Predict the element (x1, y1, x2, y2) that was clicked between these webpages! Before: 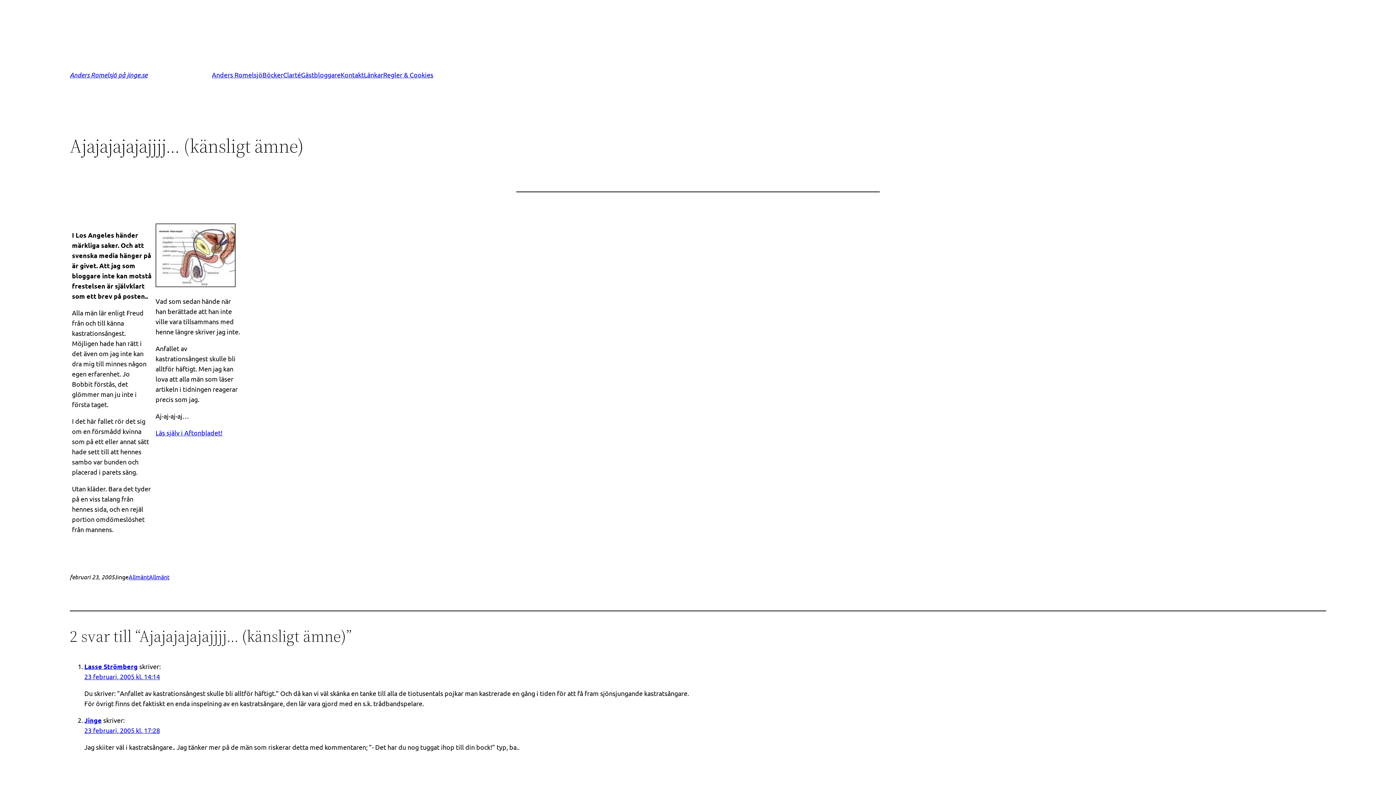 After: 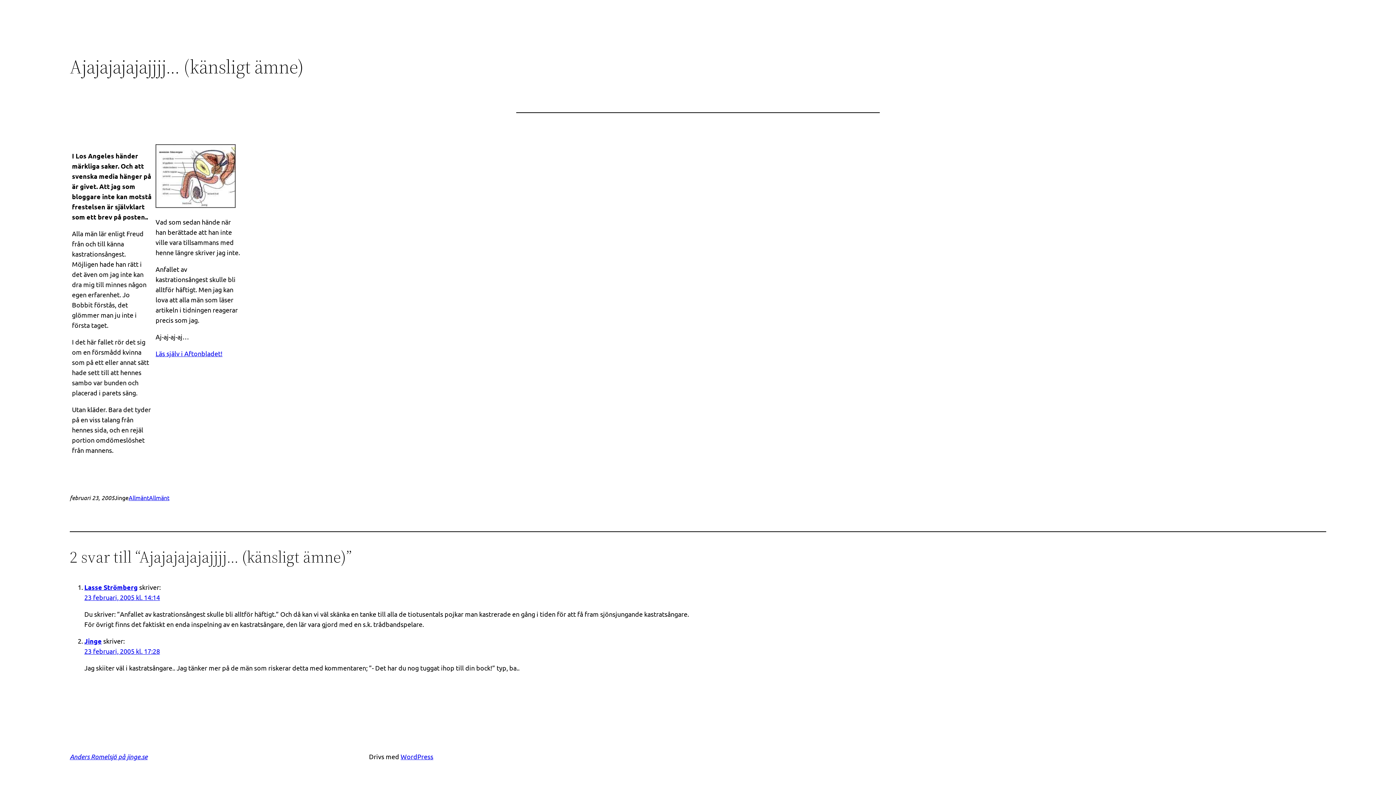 Action: label: 23 februari, 2005 kl. 17:28 bbox: (84, 726, 160, 734)